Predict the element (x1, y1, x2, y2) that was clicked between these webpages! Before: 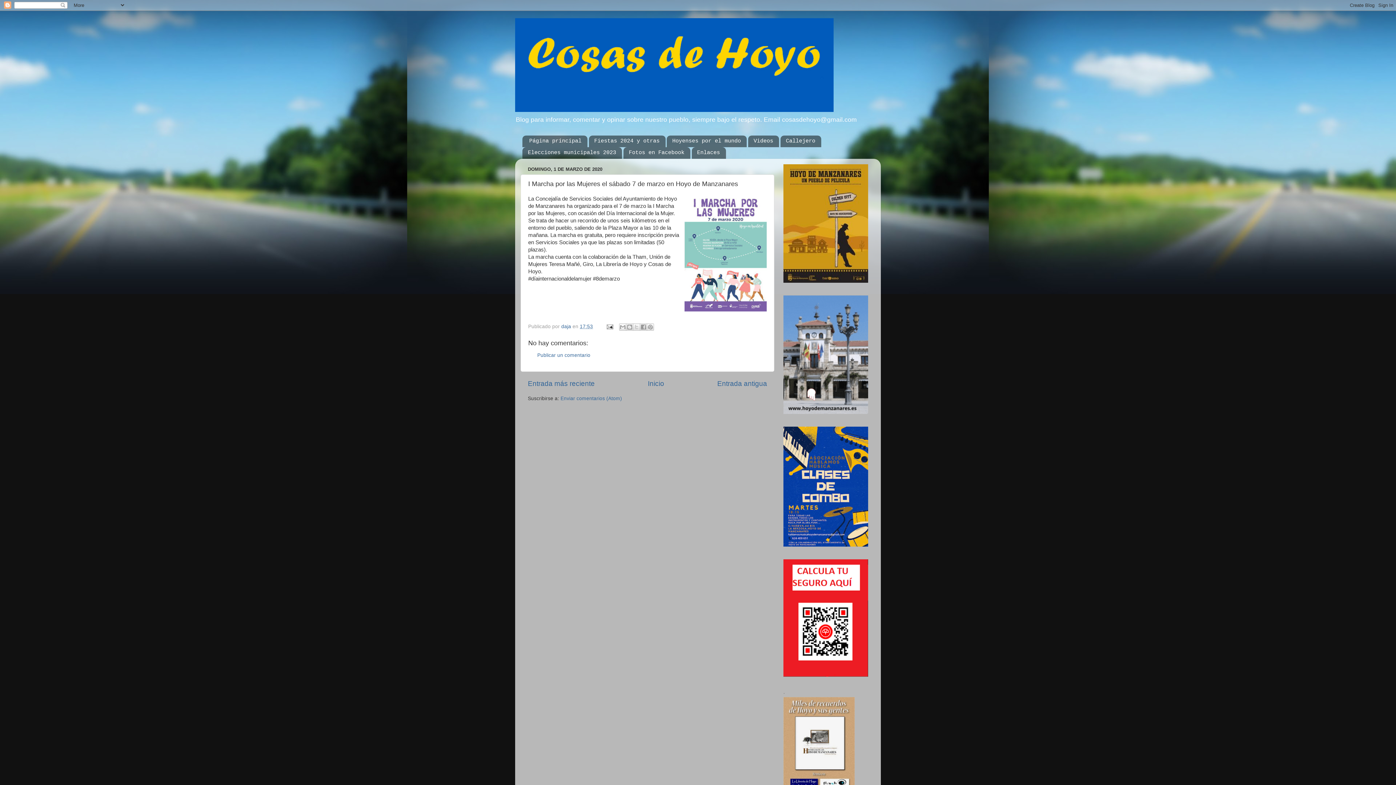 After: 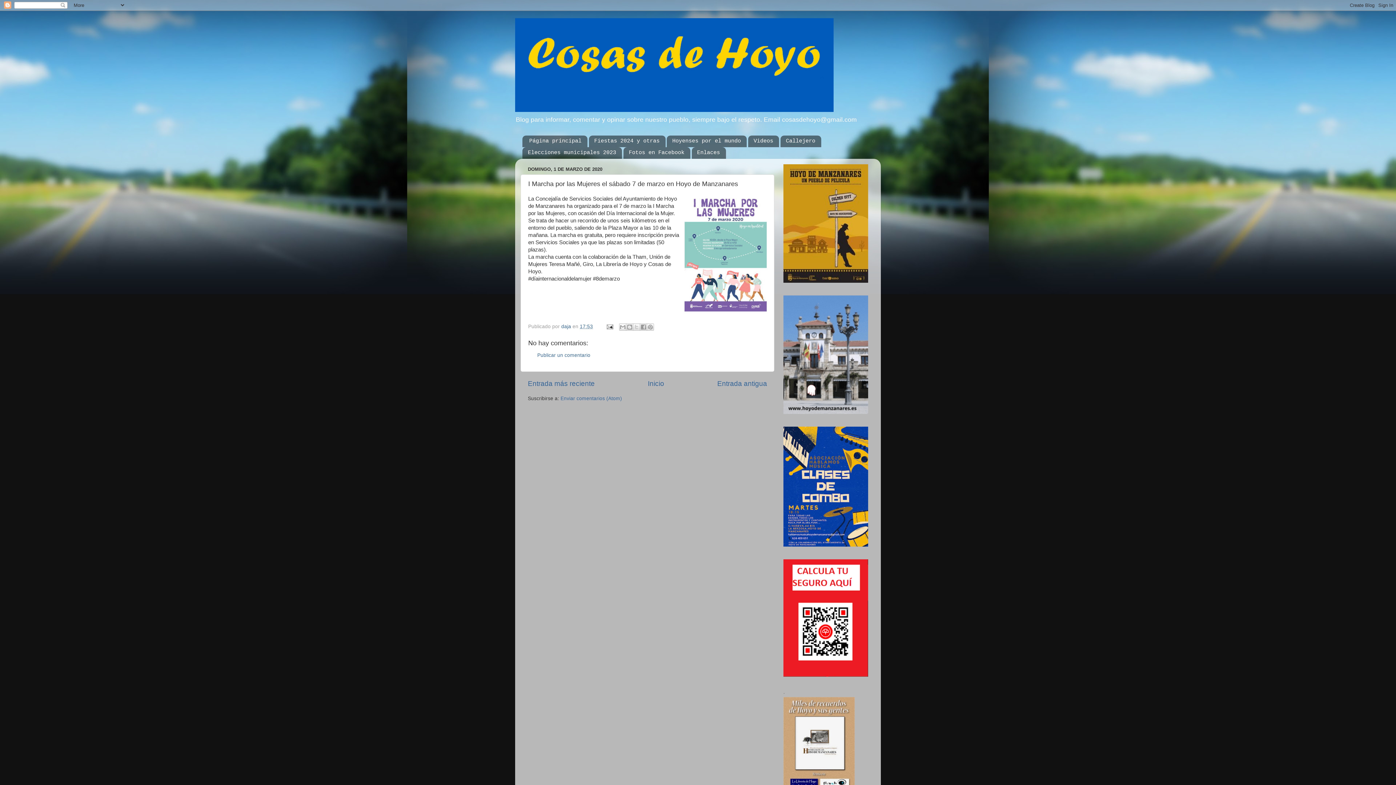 Action: label: 17:53 bbox: (580, 324, 593, 329)